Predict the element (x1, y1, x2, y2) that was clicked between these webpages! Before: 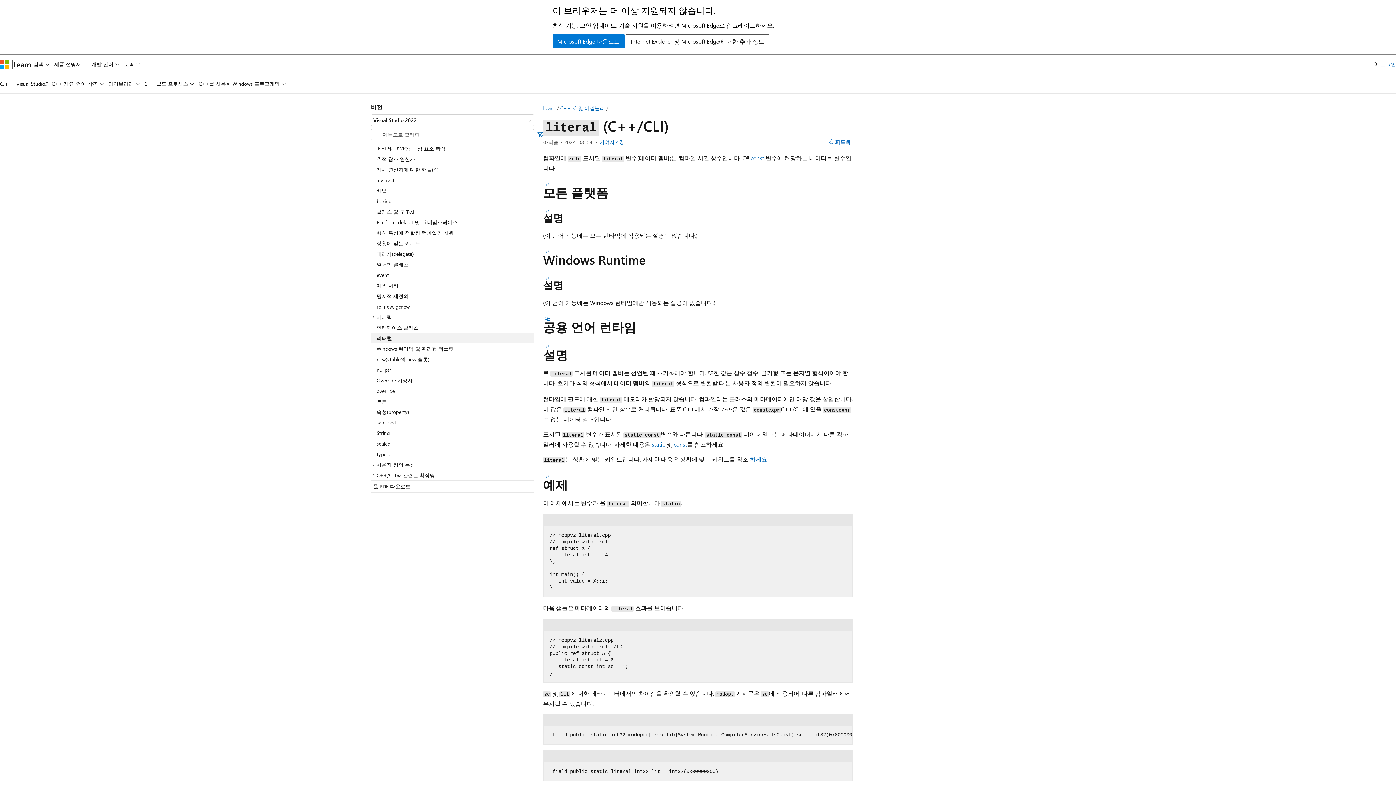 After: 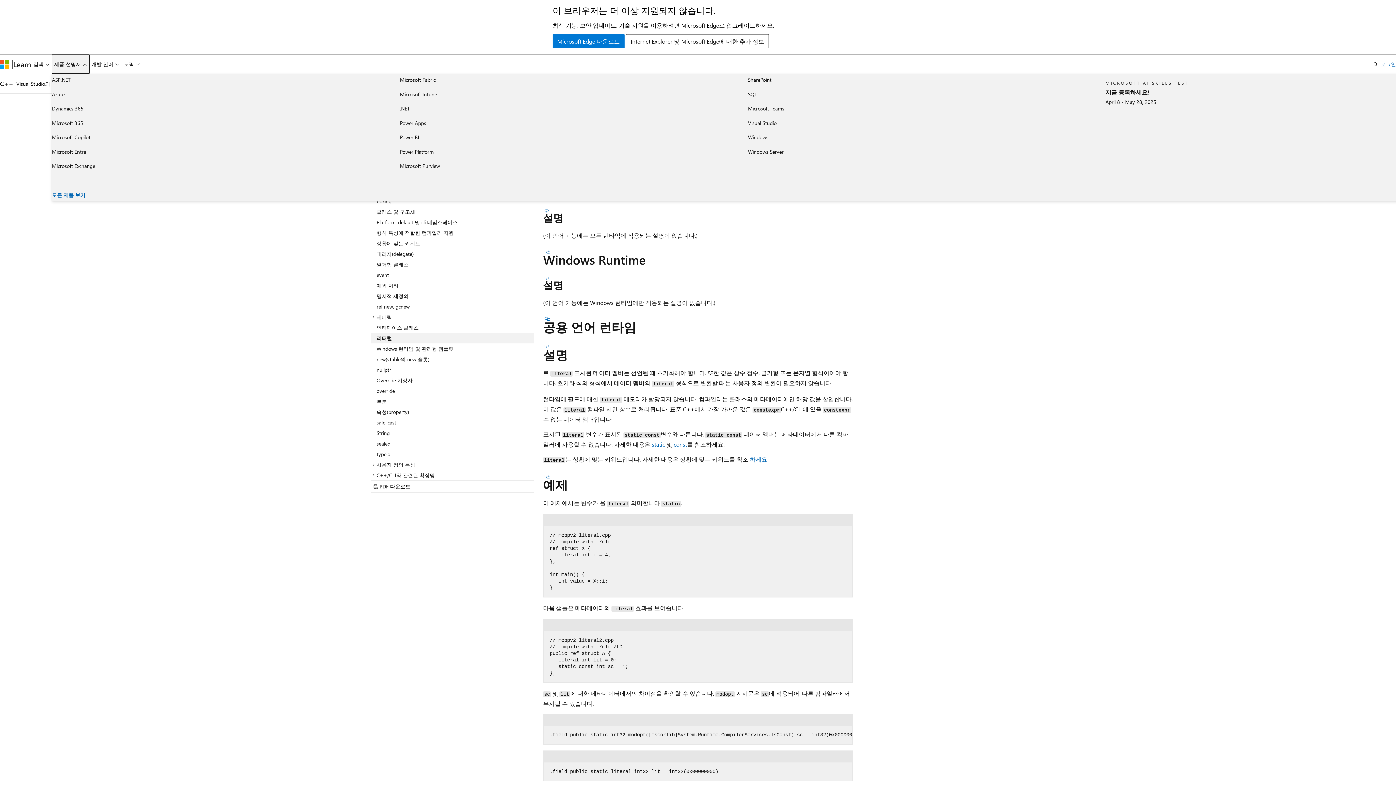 Action: label: 제품 설명서 bbox: (51, 54, 89, 73)